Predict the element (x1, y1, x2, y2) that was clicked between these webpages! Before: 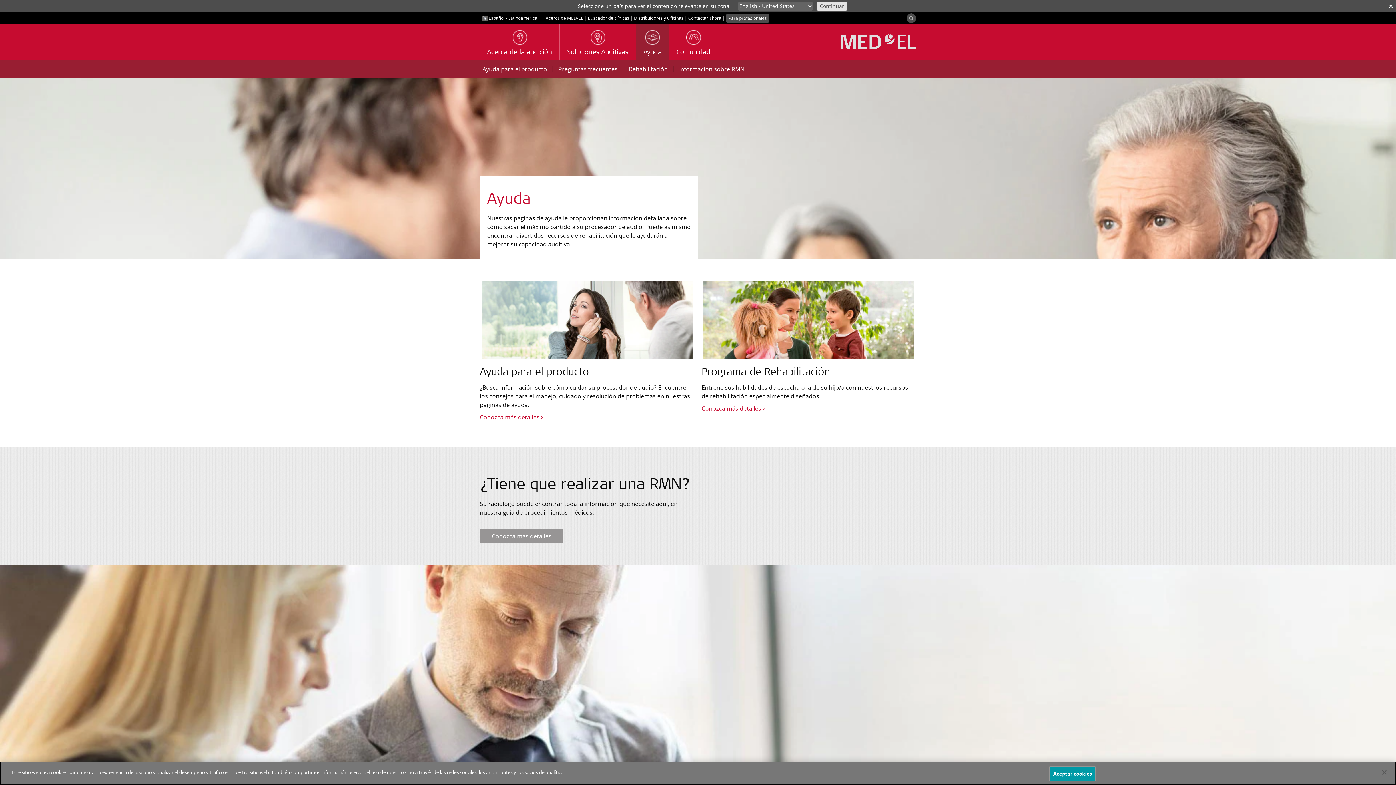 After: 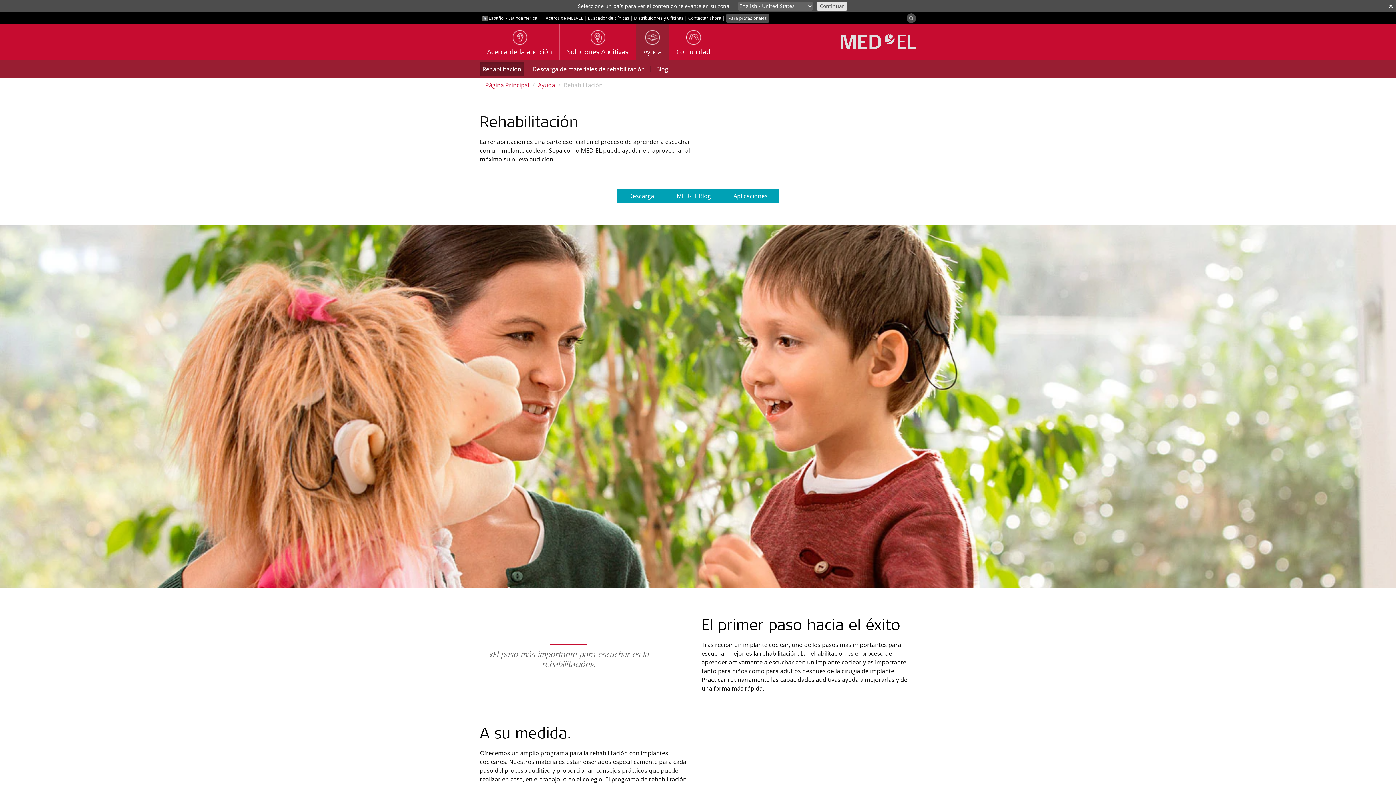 Action: label: Rehabilitación bbox: (626, 62, 670, 76)